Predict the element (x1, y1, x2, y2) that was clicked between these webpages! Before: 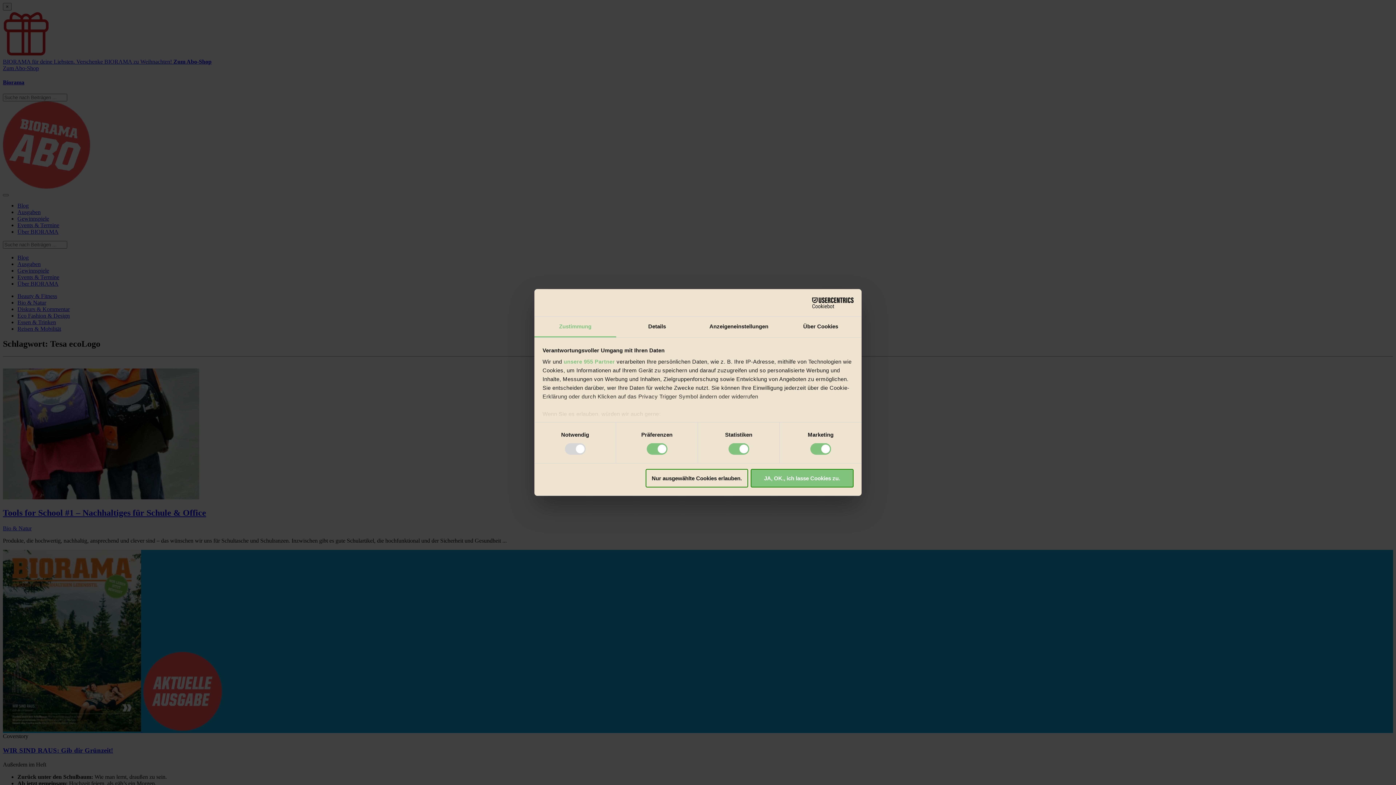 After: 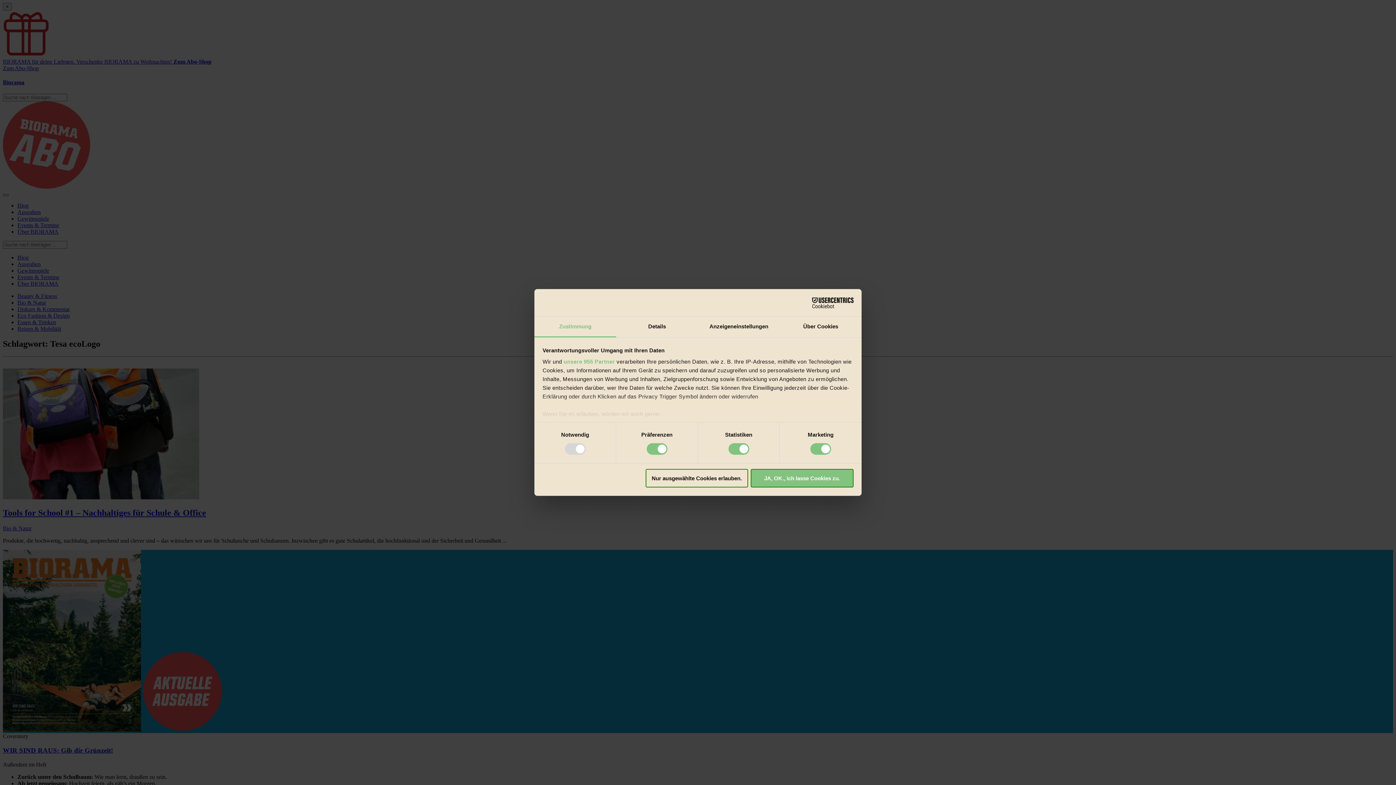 Action: bbox: (790, 297, 853, 308) label: Cookiebot - opens in a new window